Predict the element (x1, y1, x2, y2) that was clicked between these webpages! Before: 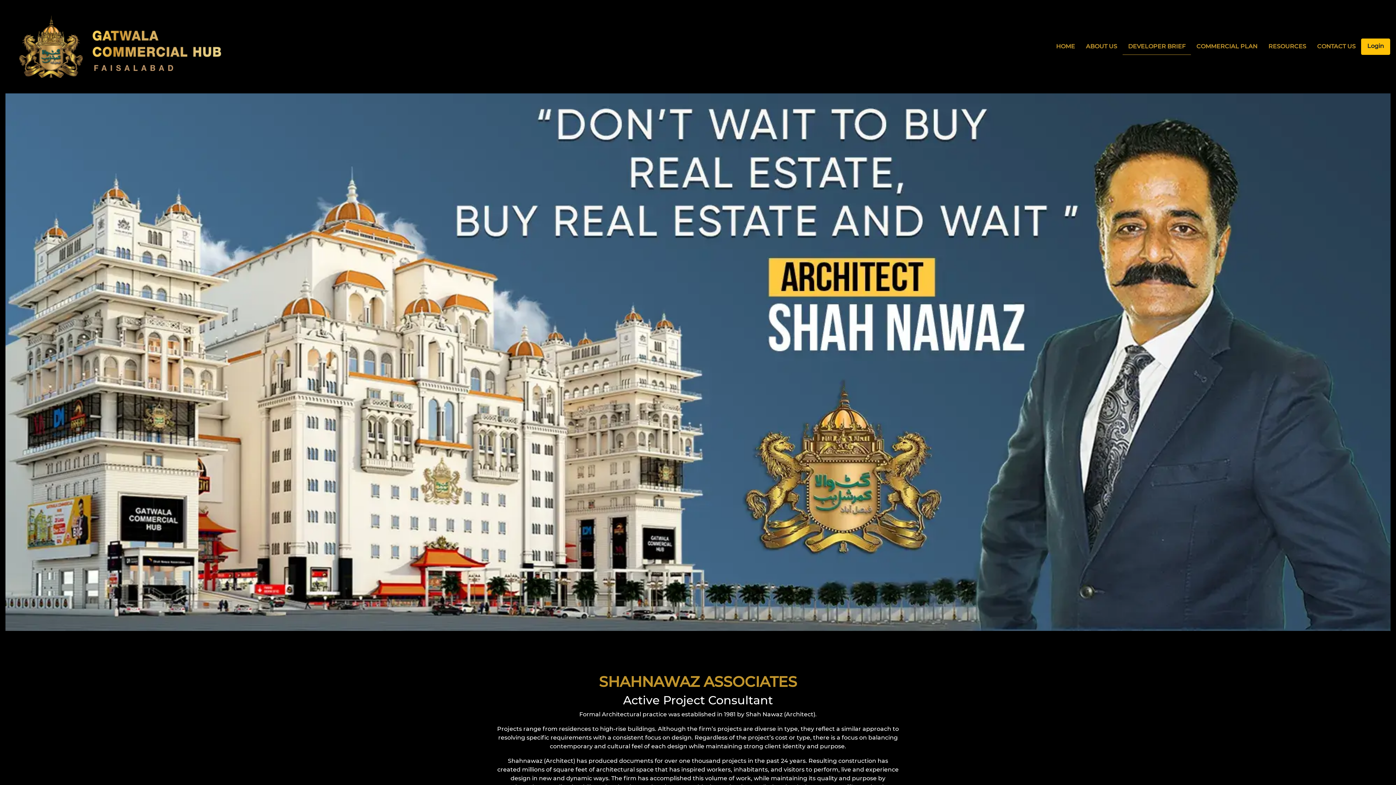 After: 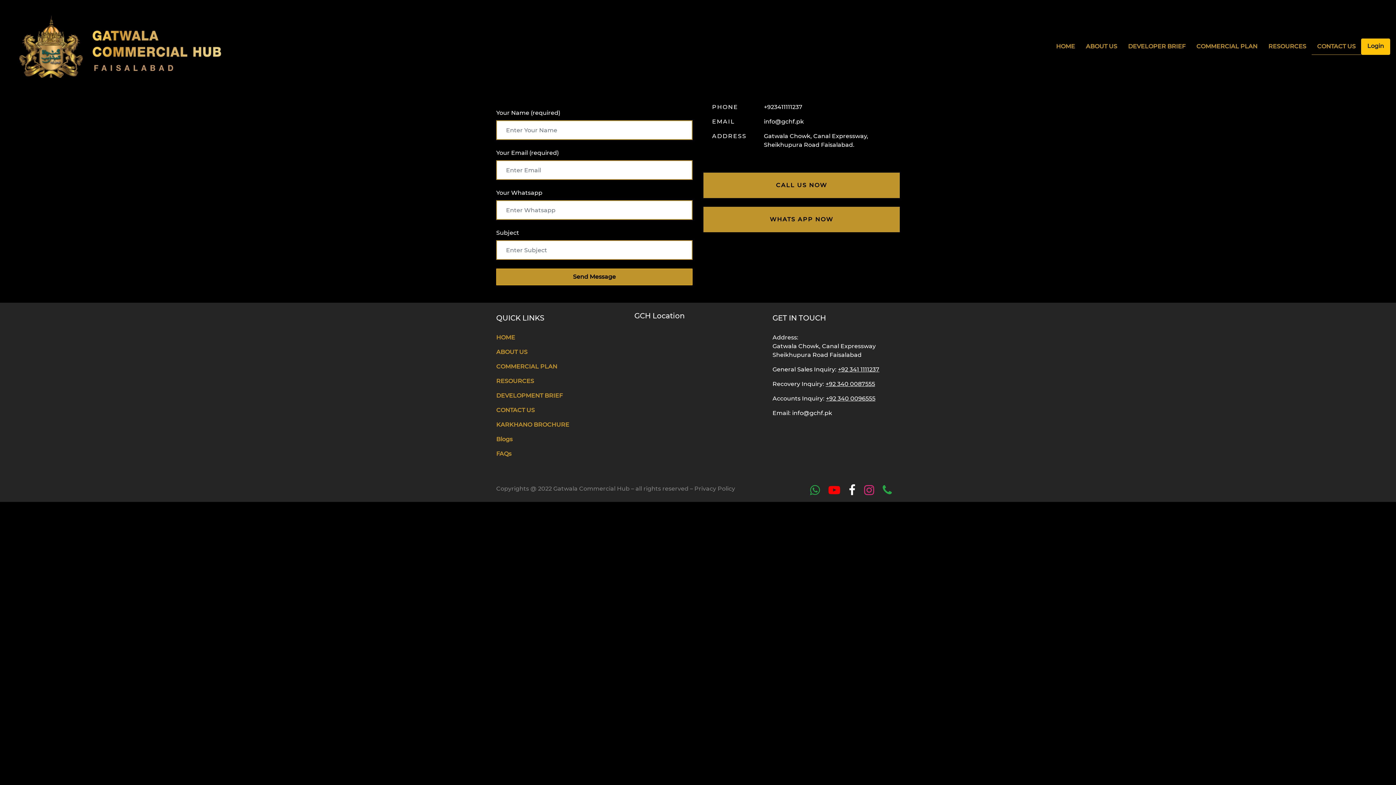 Action: label: CONTACT US bbox: (1312, 38, 1361, 54)